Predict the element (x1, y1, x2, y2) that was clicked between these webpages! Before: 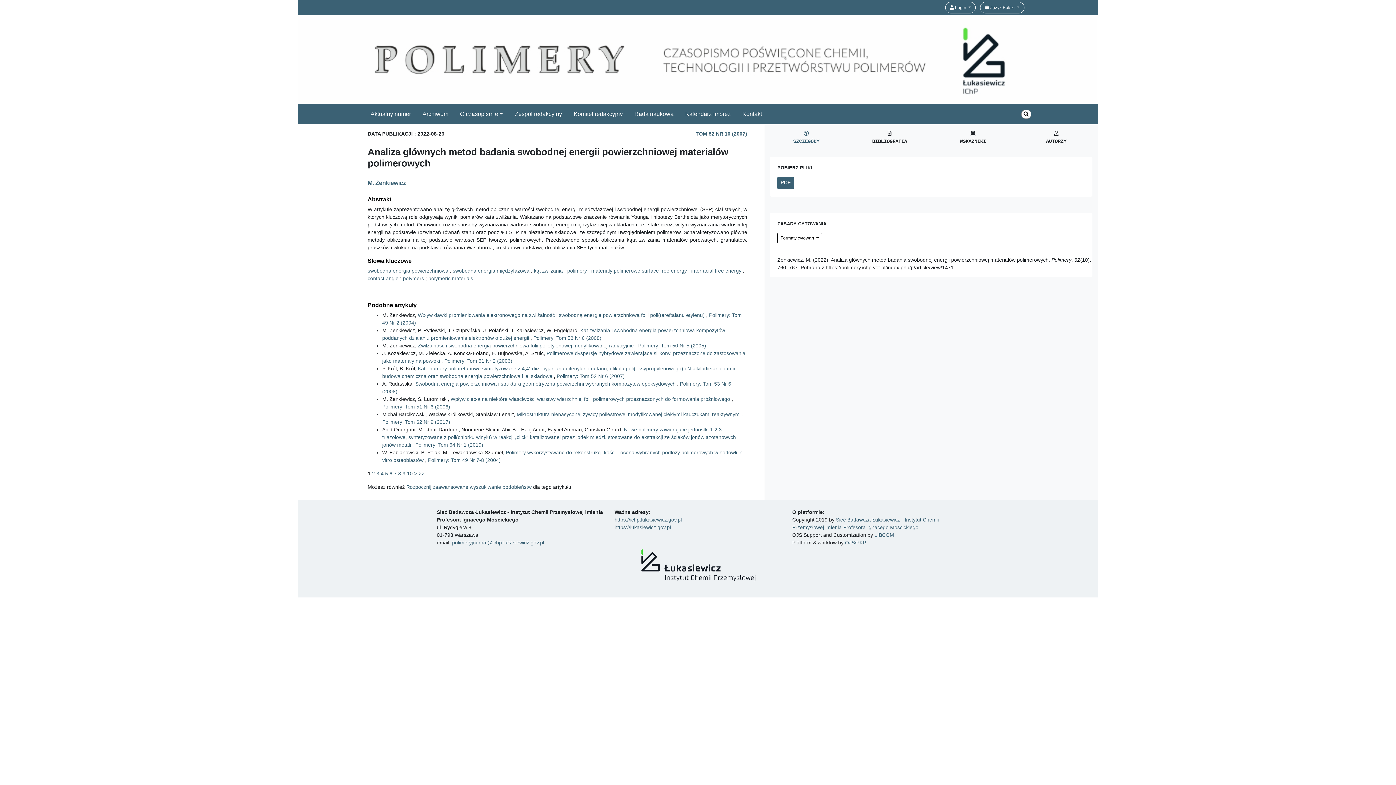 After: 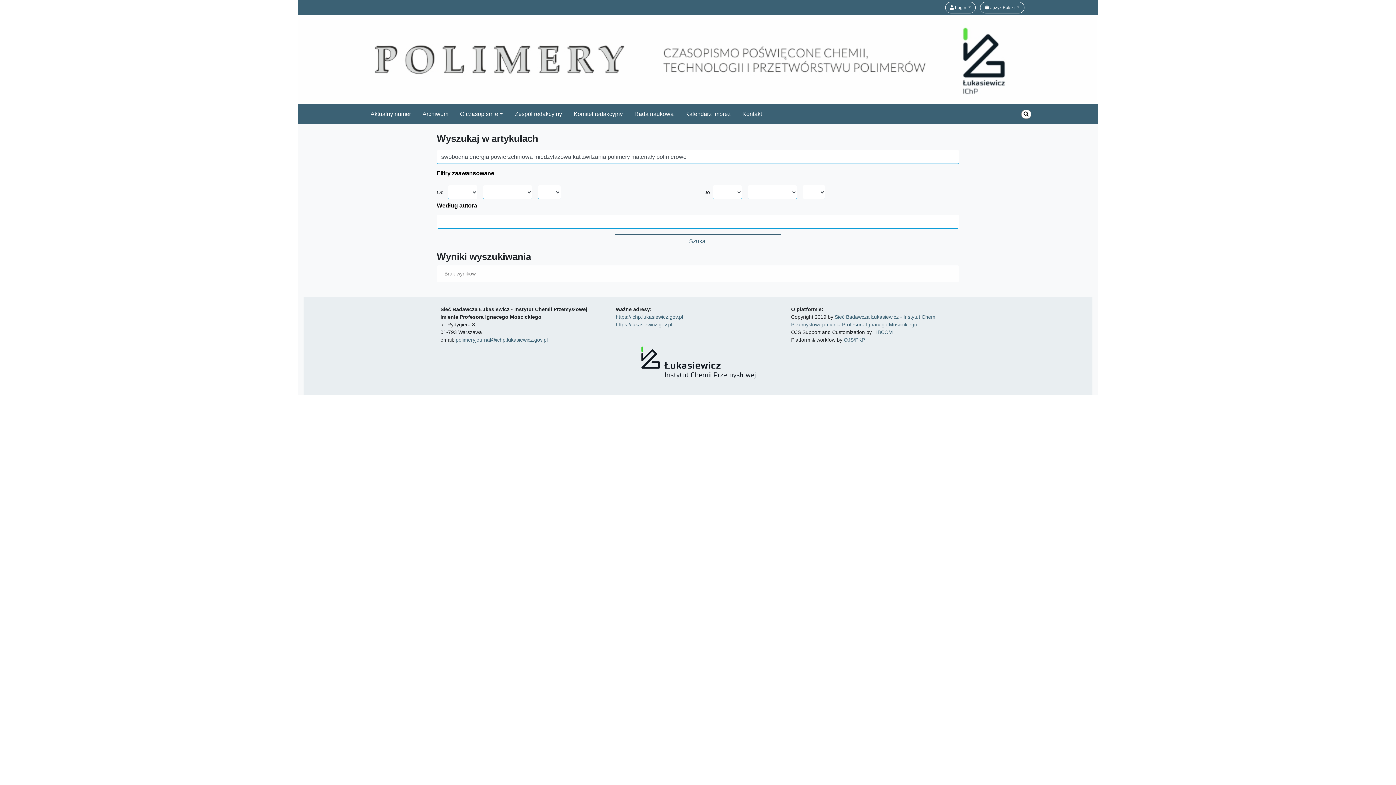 Action: label: Rozpocznij zaawansowane wyszukiwanie podobieństw bbox: (406, 484, 531, 490)